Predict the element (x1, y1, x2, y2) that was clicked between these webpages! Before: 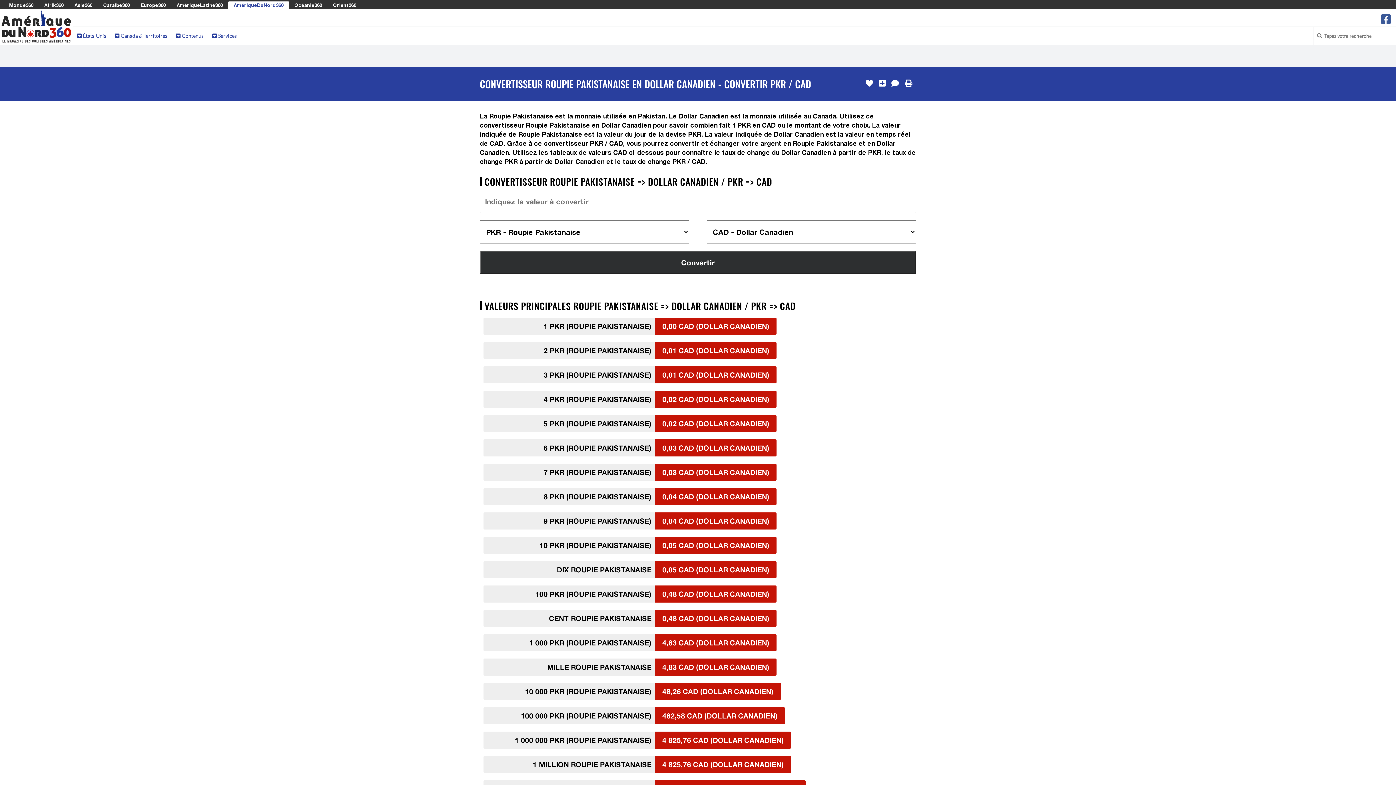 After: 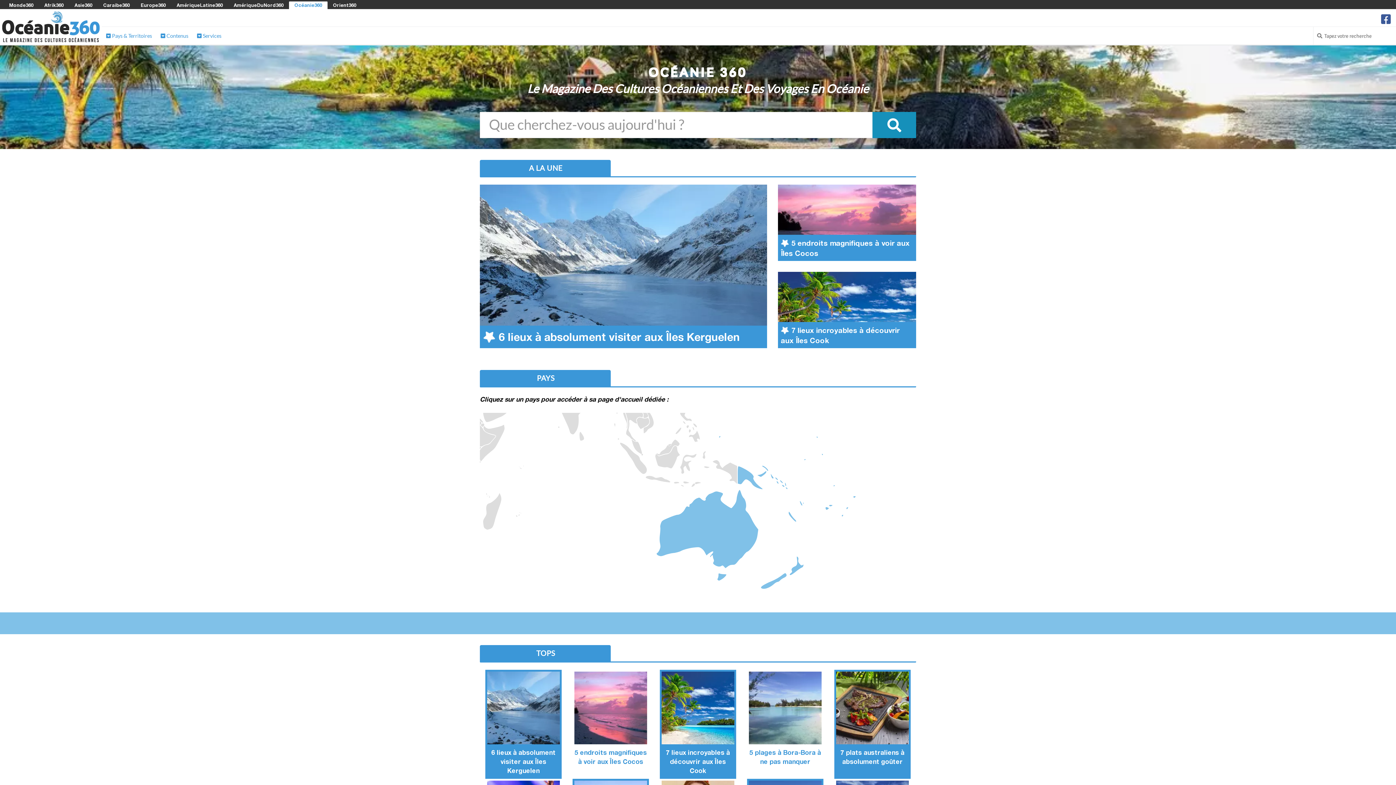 Action: label: Océanie360 bbox: (294, 2, 322, 8)